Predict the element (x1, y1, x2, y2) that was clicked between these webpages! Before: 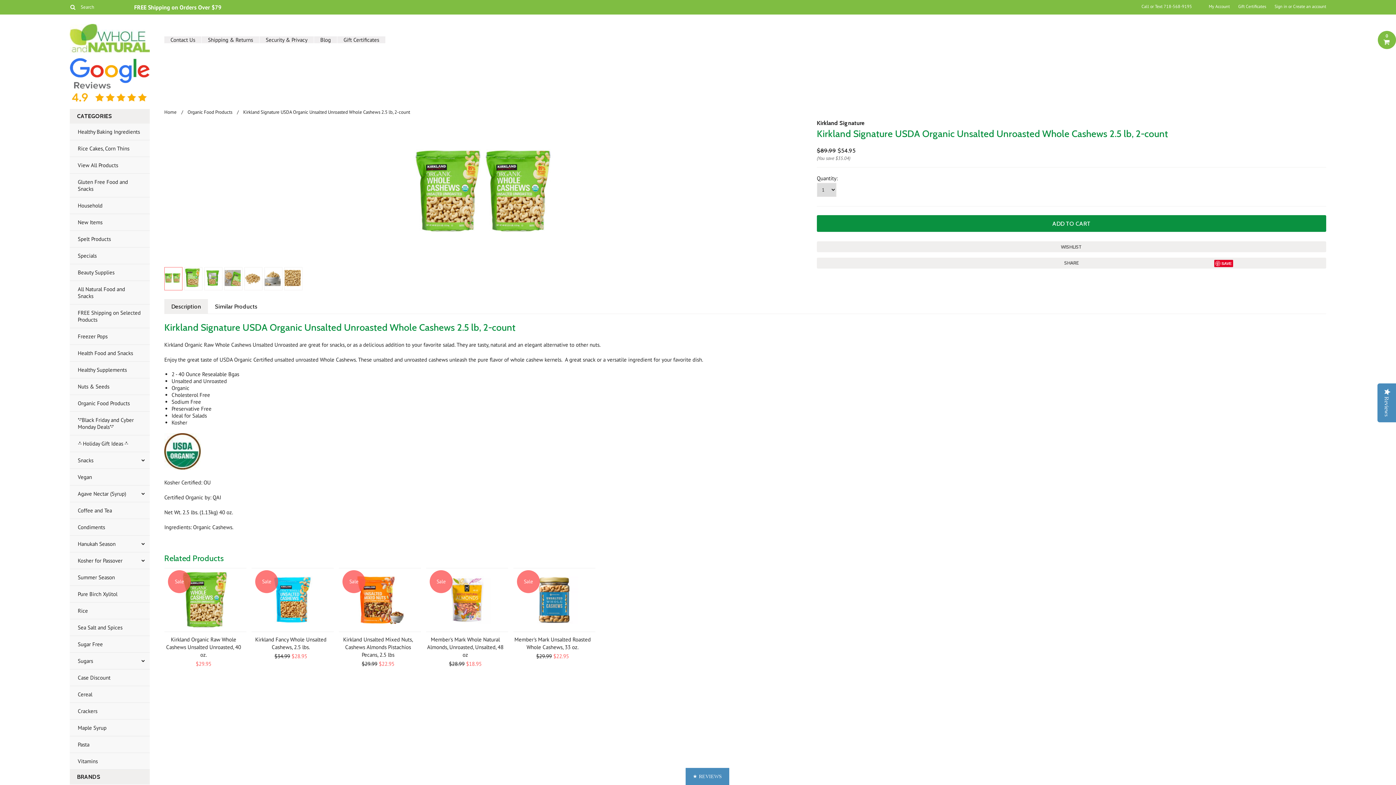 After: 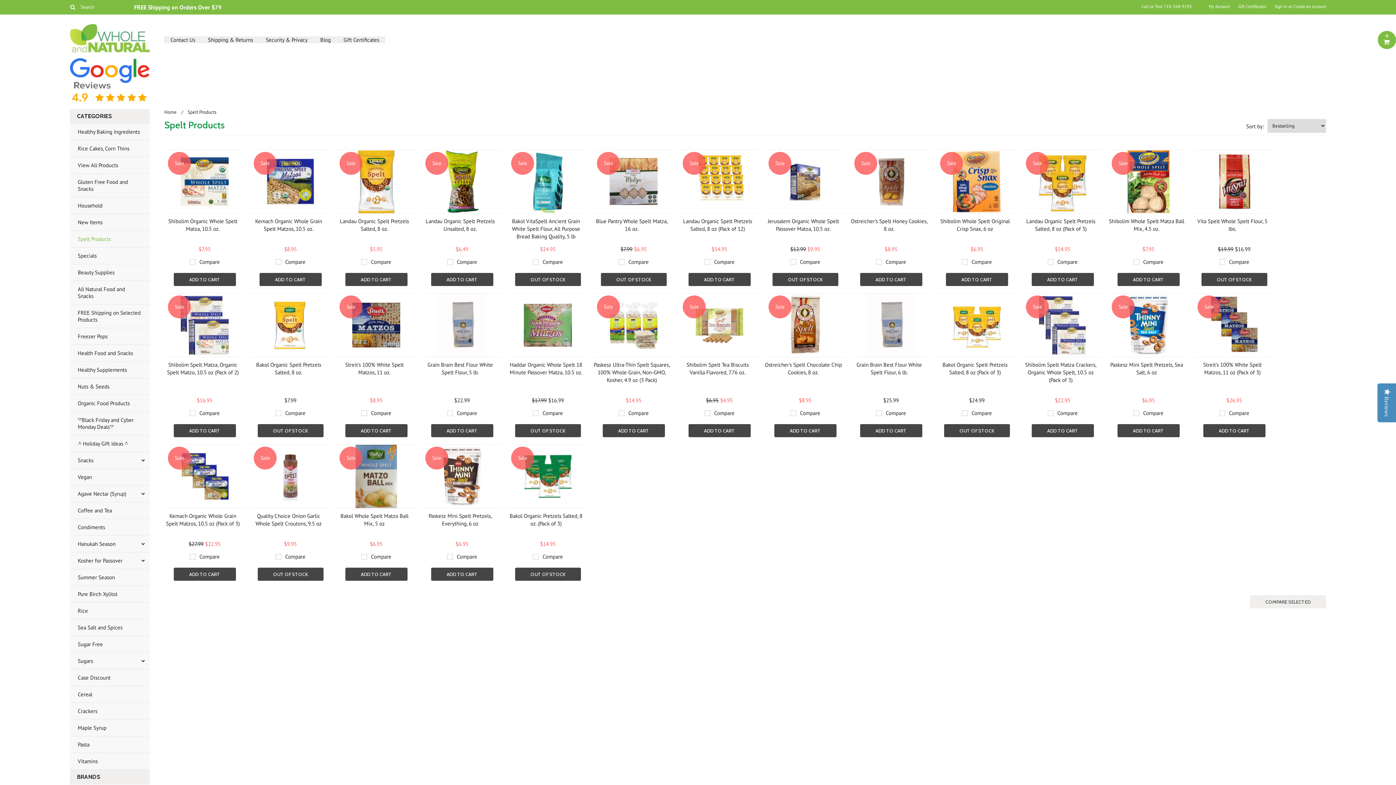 Action: bbox: (69, 230, 149, 247) label: Spelt Products